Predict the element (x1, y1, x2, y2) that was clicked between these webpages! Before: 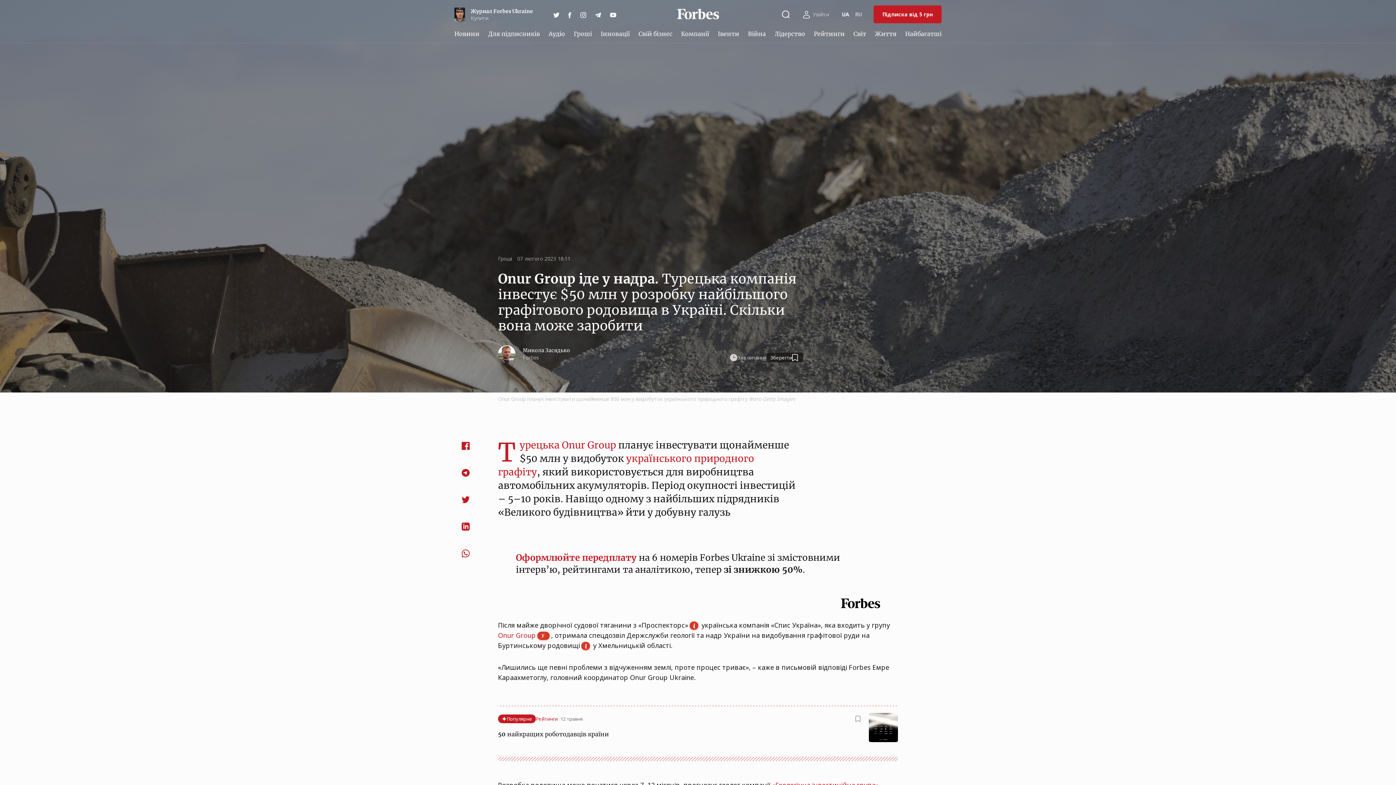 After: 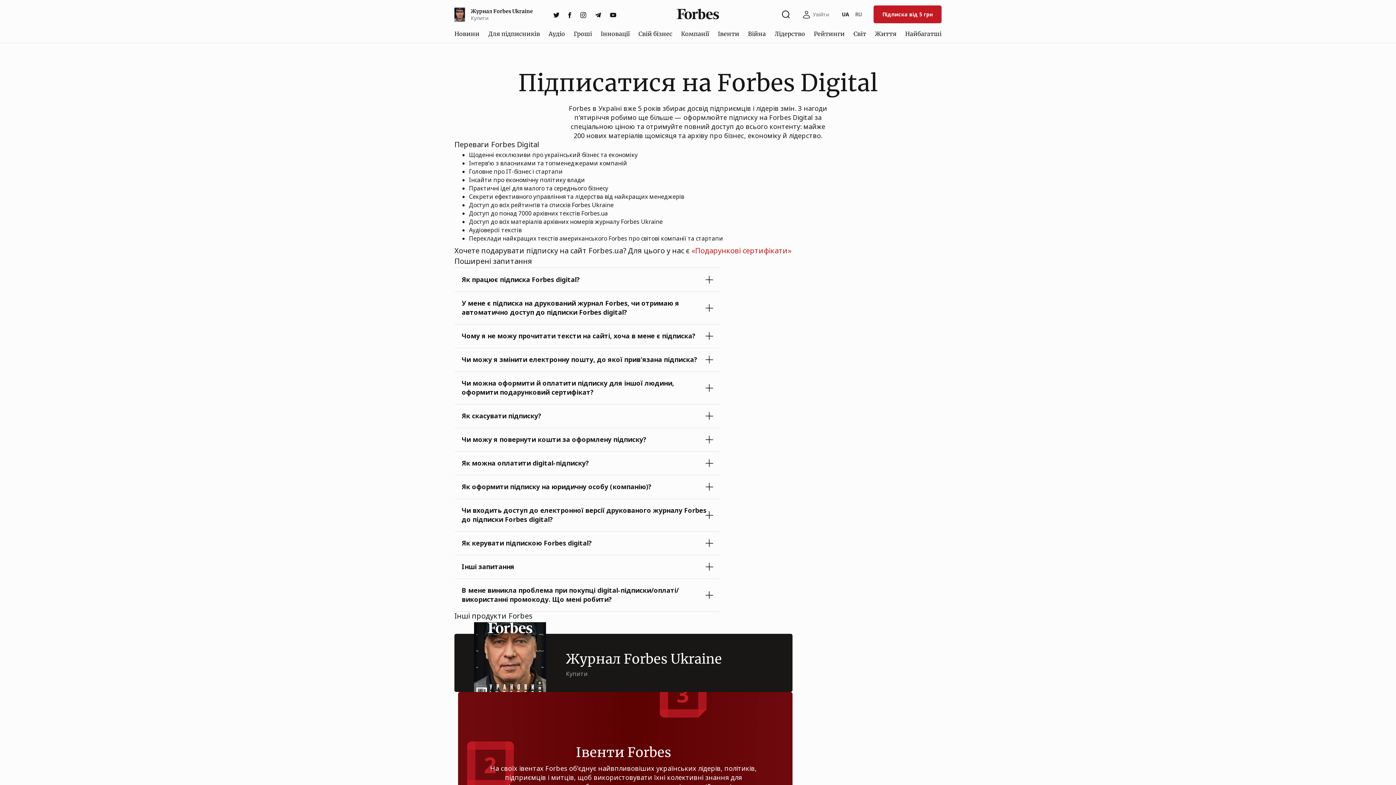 Action: label: Підписка від 5 грн bbox: (873, 5, 941, 23)